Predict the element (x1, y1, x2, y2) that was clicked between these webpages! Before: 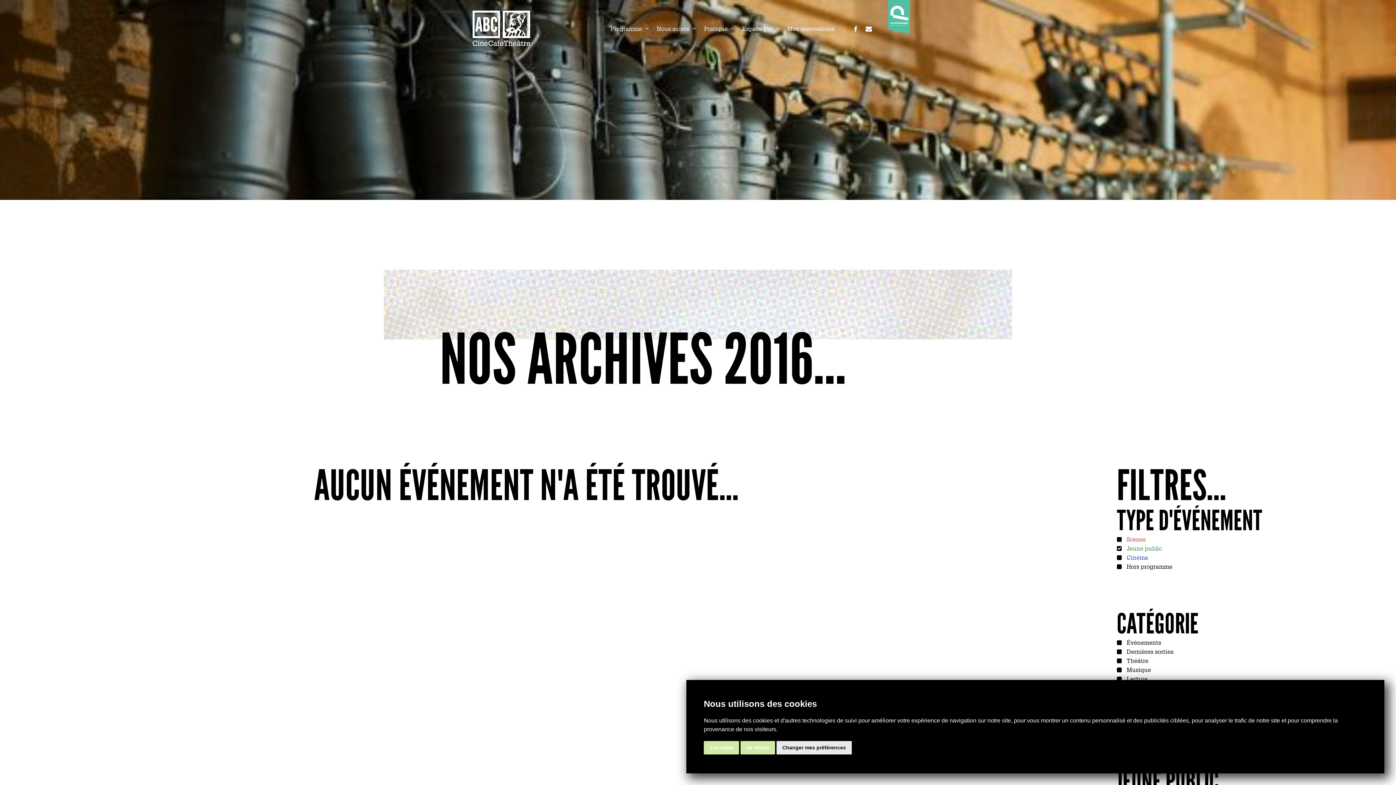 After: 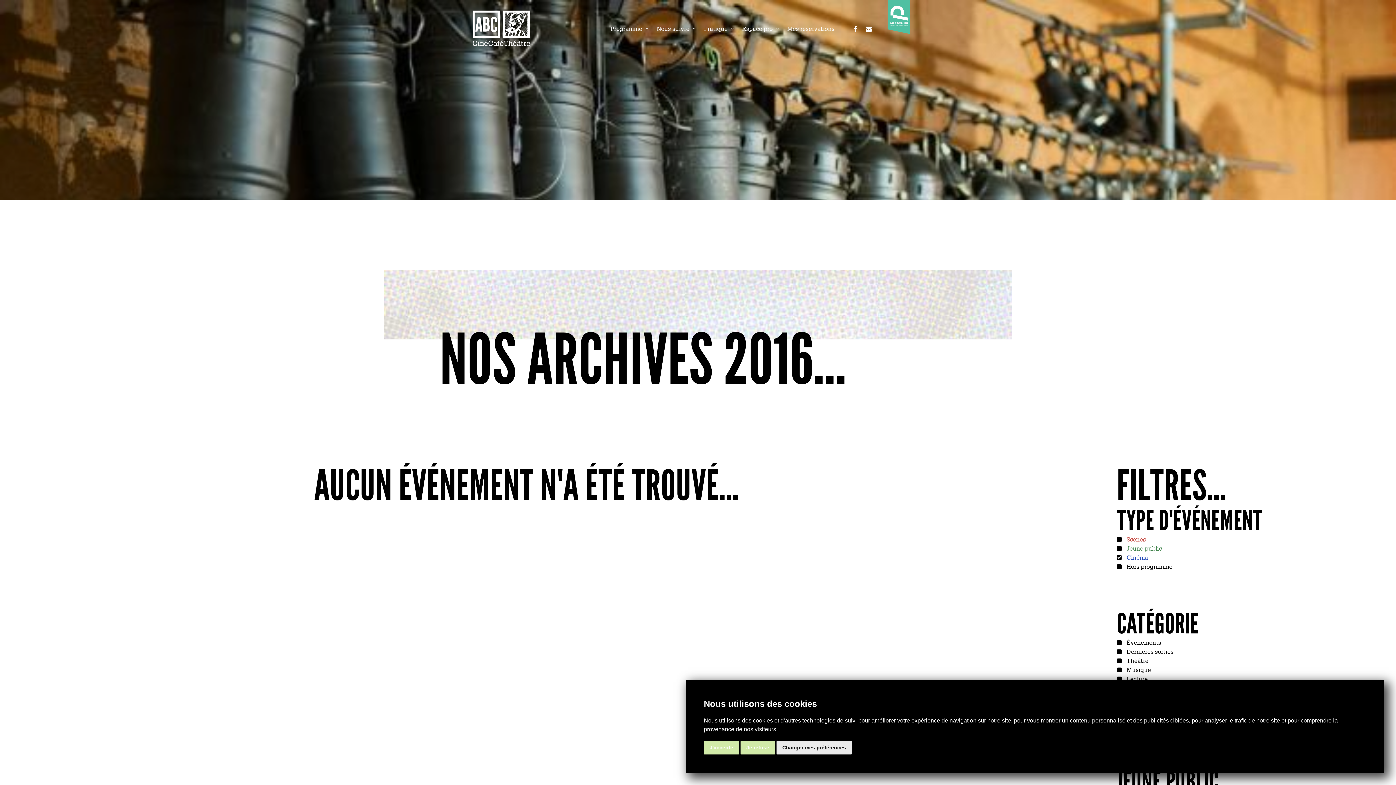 Action: label:  Cinéma bbox: (1117, 555, 1148, 558)